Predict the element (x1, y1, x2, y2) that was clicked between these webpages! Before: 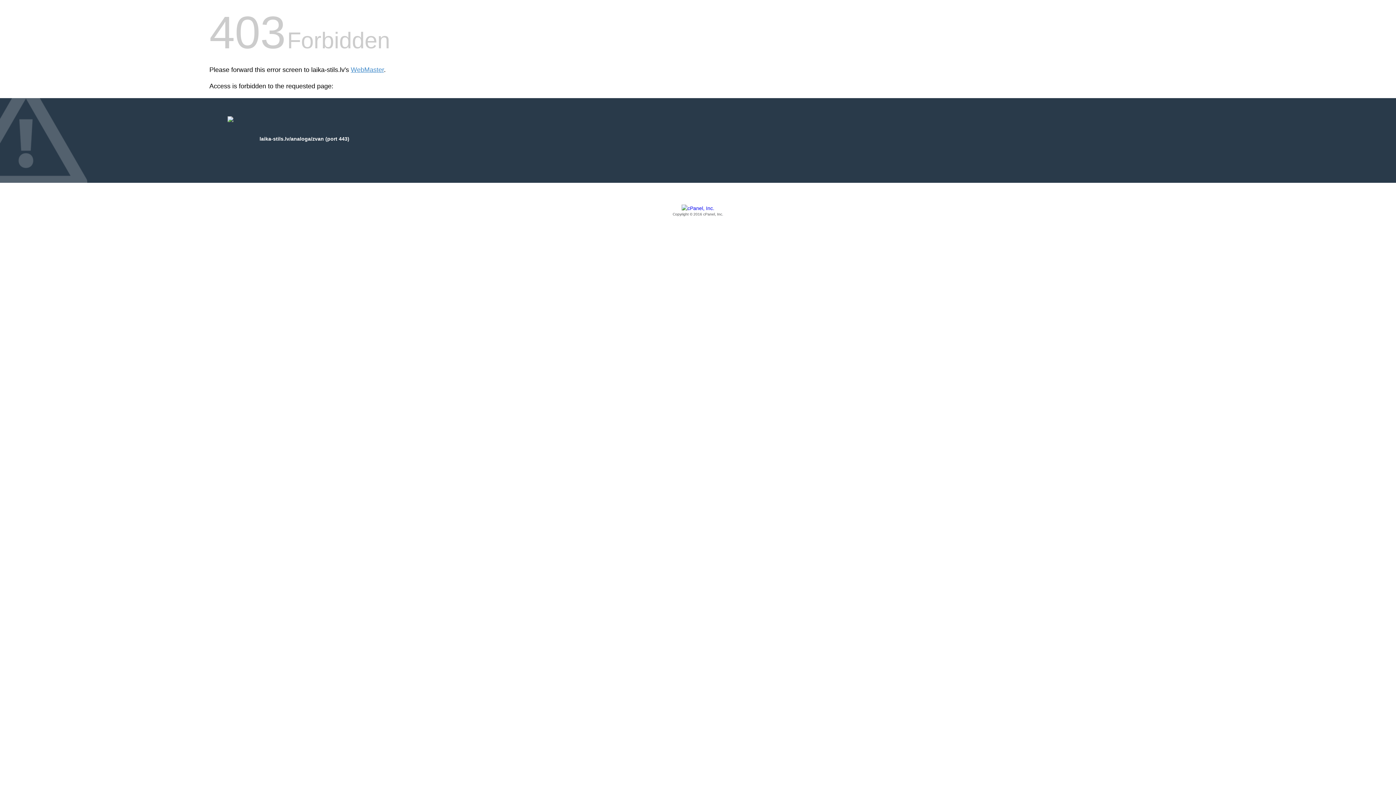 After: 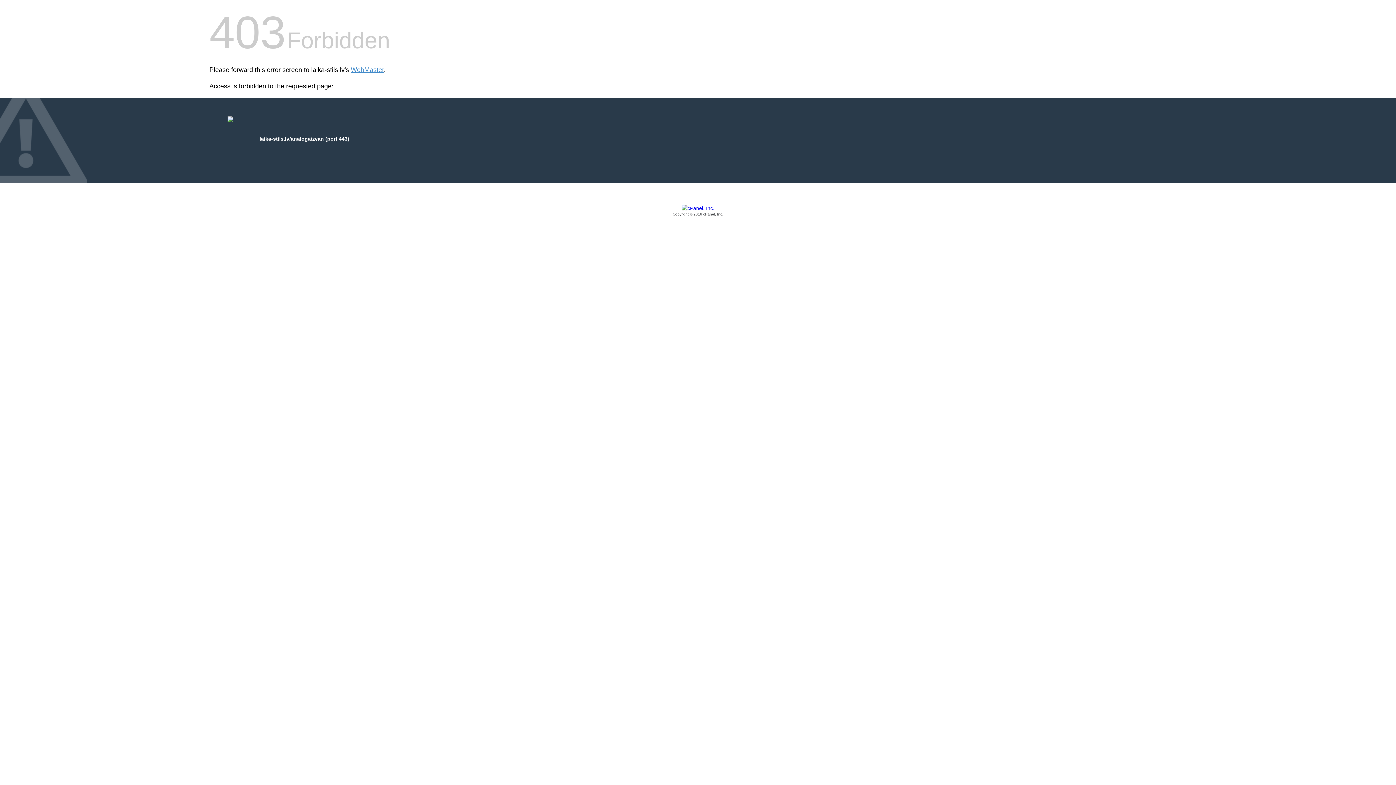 Action: bbox: (209, 205, 1186, 217) label: Copyright © 2016 cPanel, Inc.